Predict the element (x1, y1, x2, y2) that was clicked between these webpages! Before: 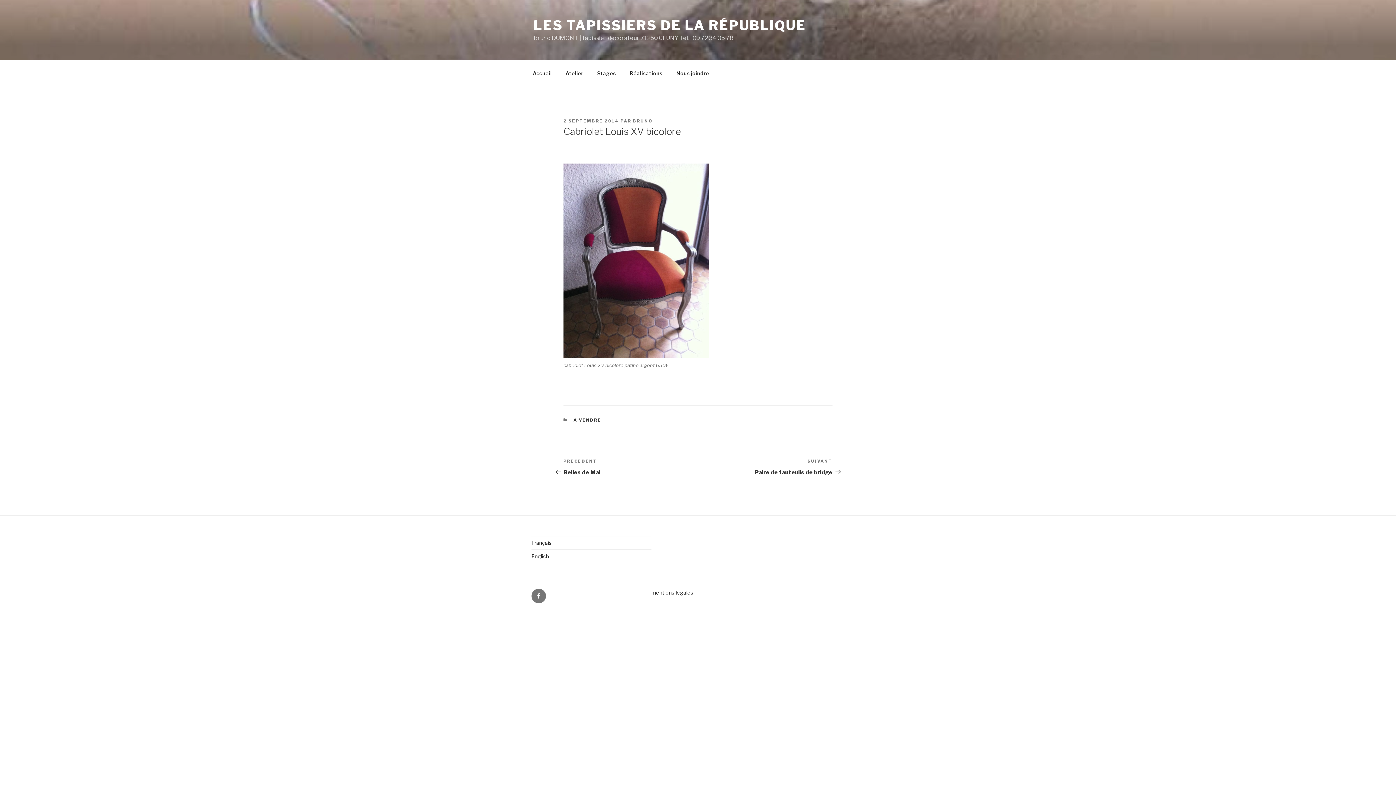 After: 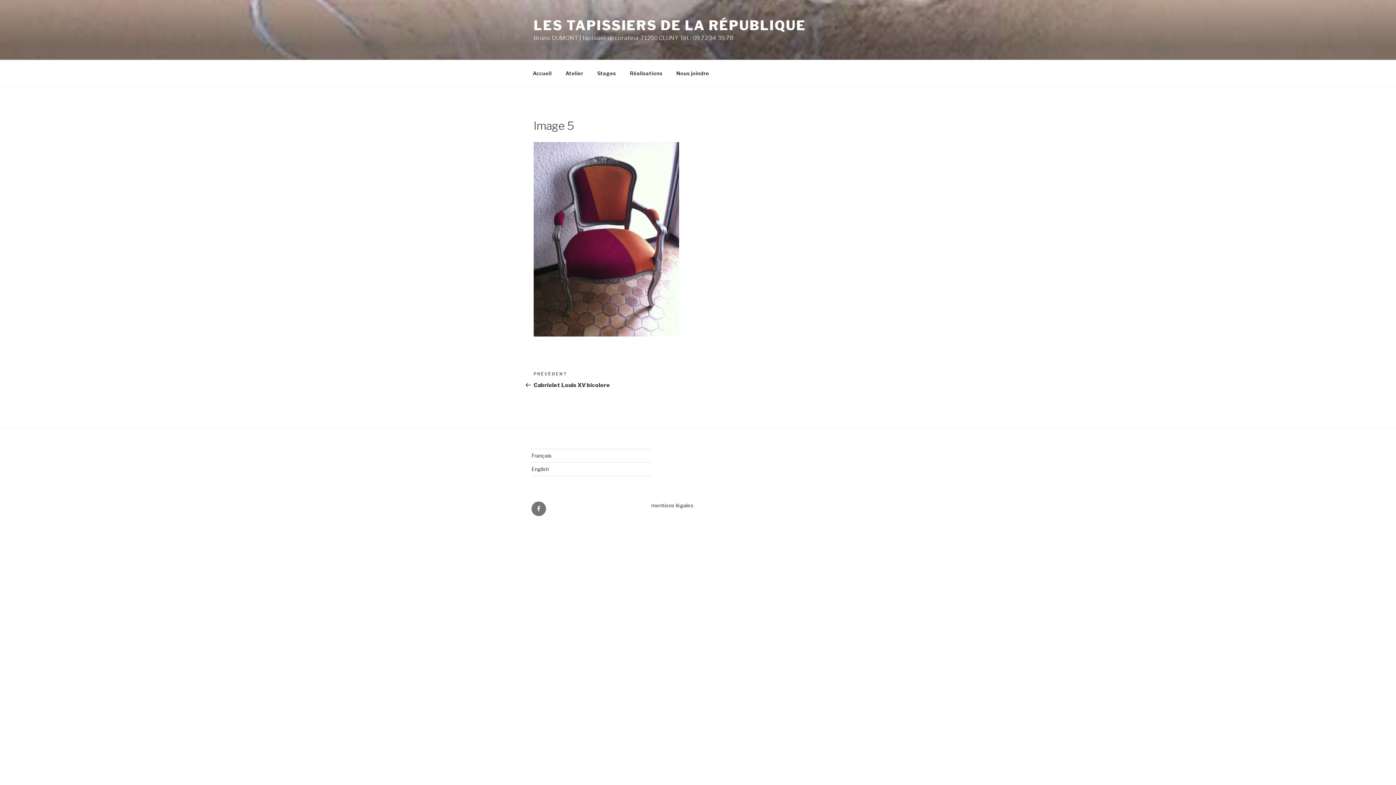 Action: bbox: (563, 163, 709, 358)